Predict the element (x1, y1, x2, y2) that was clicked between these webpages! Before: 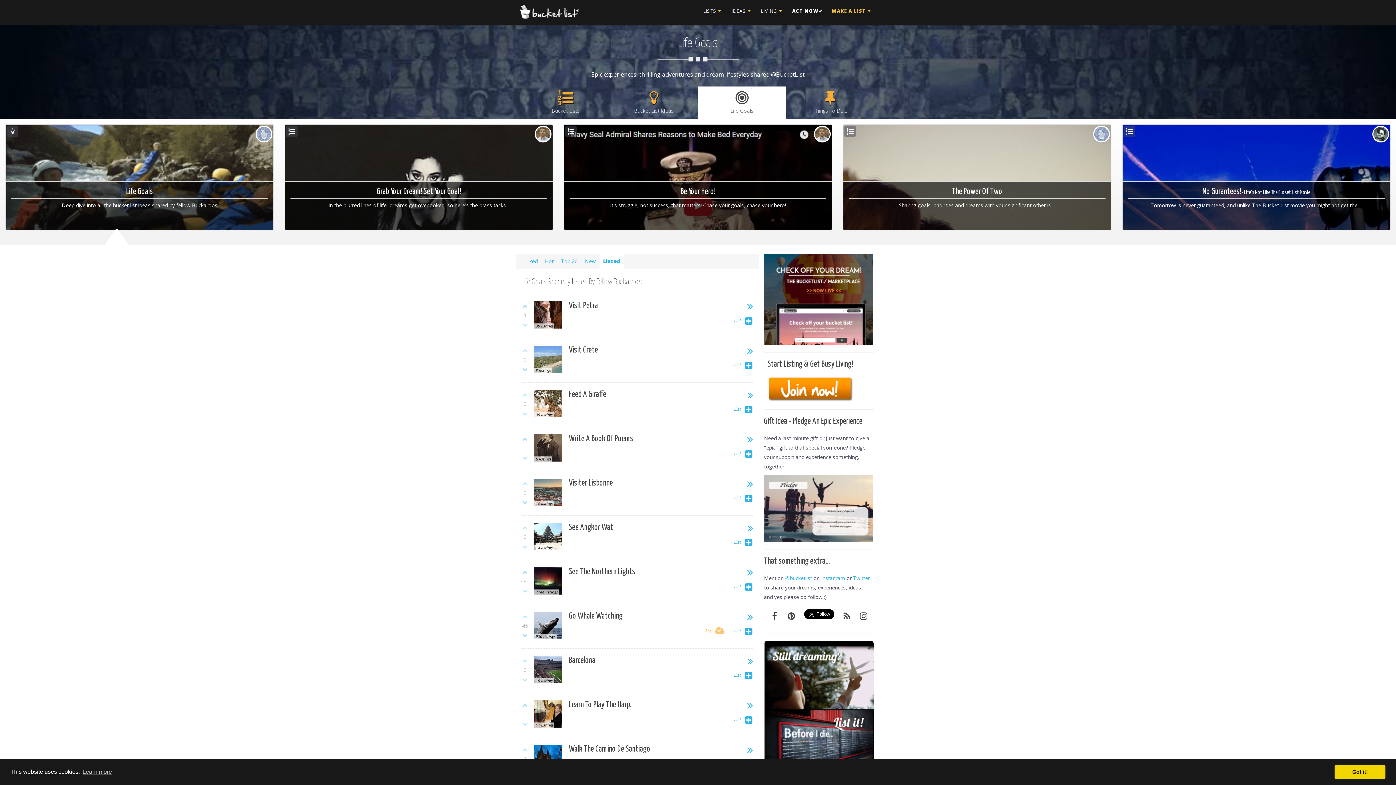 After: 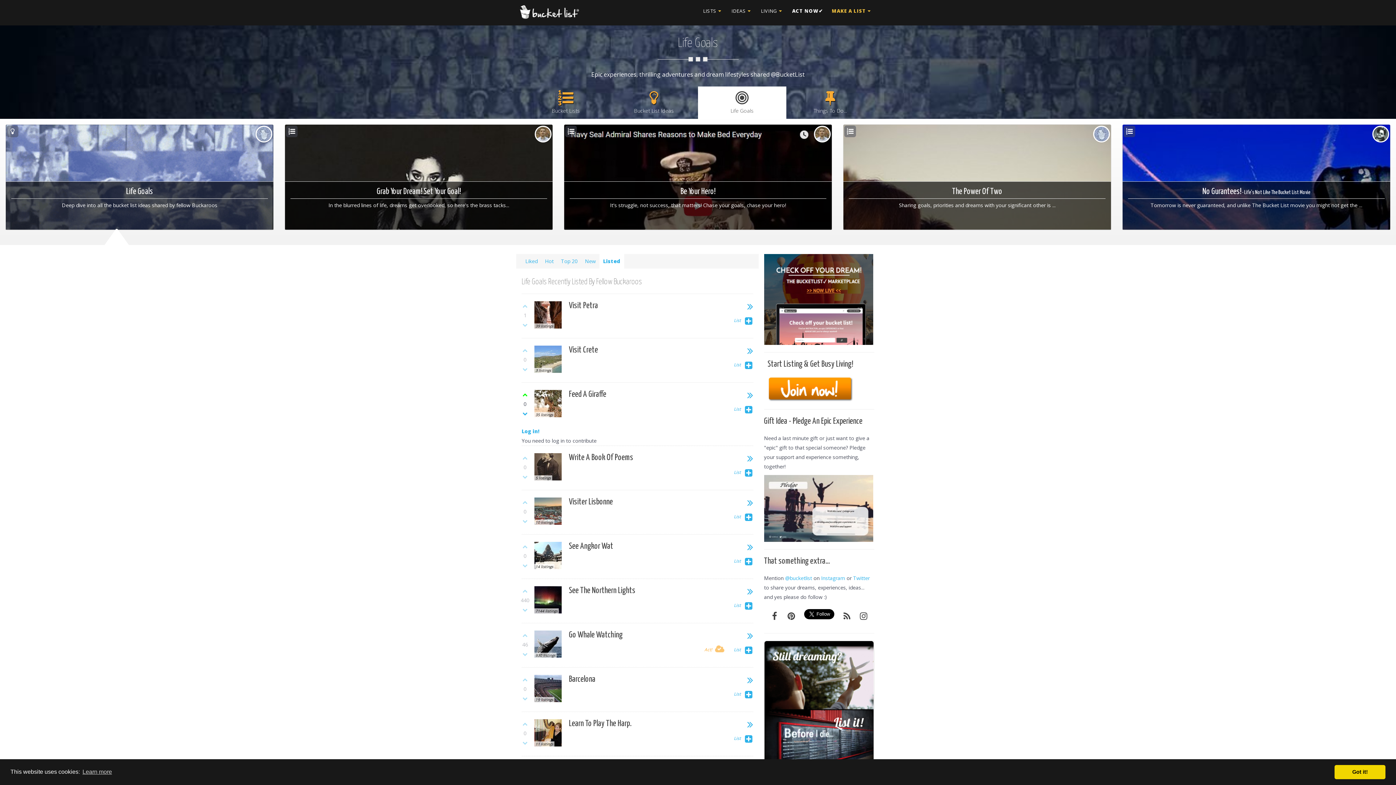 Action: bbox: (522, 391, 527, 398)